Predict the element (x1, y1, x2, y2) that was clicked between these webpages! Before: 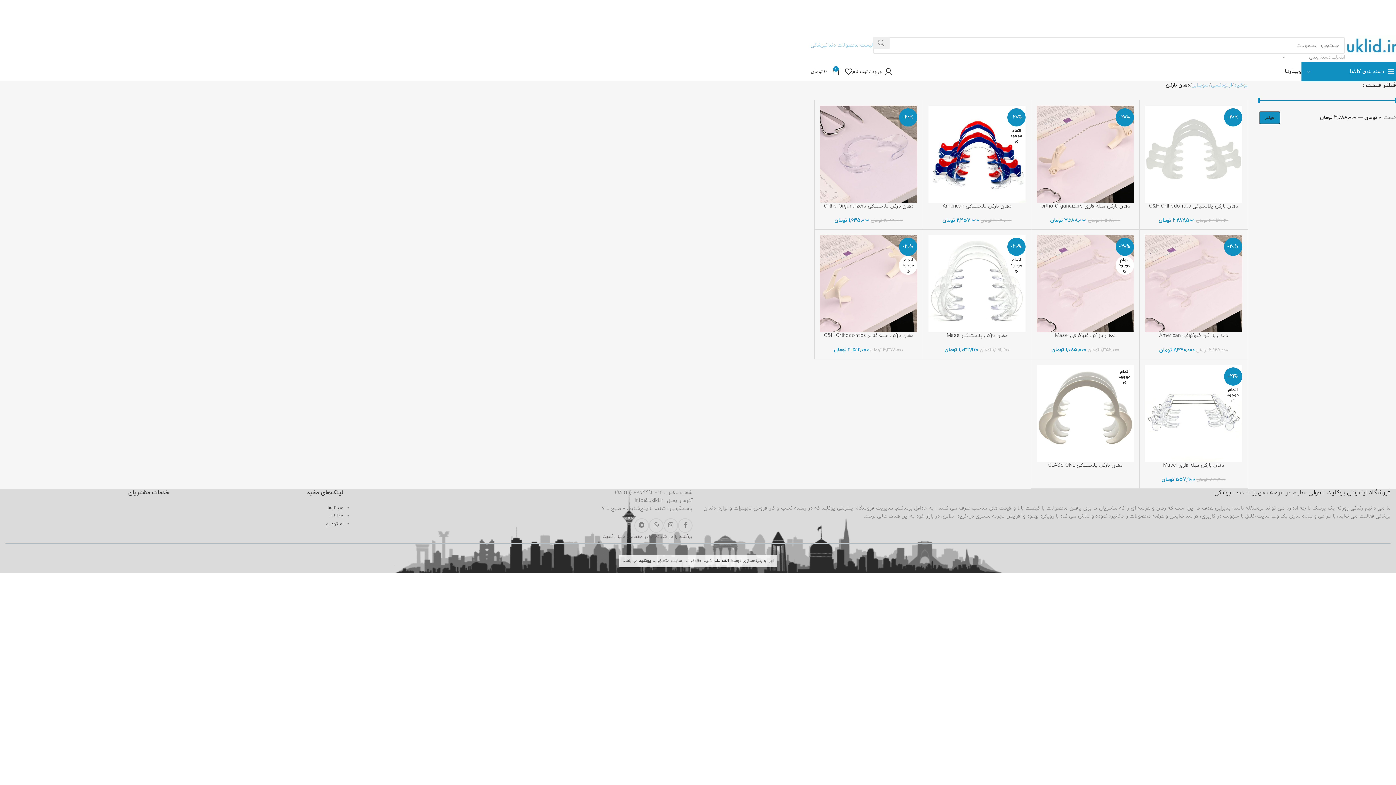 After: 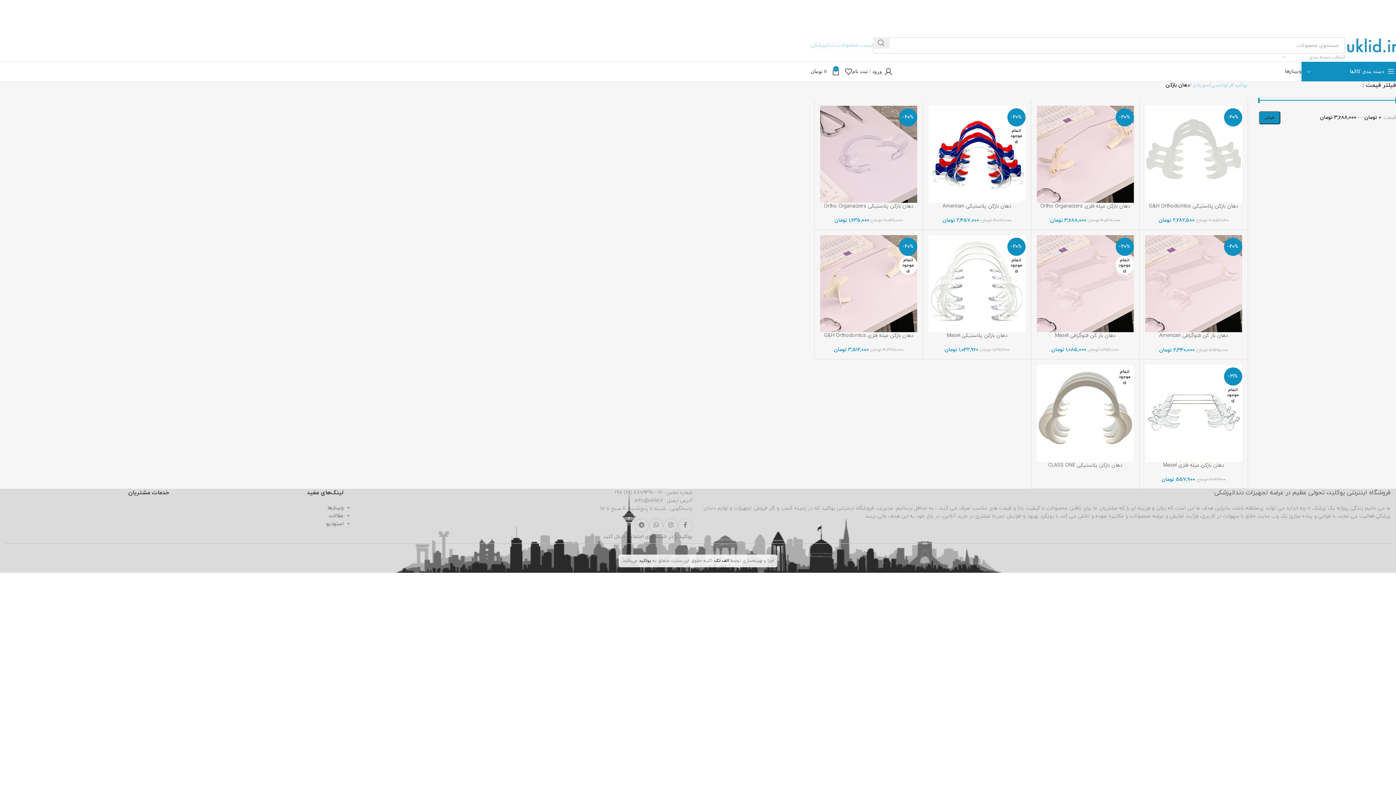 Action: label: الف تک bbox: (714, 558, 729, 563)